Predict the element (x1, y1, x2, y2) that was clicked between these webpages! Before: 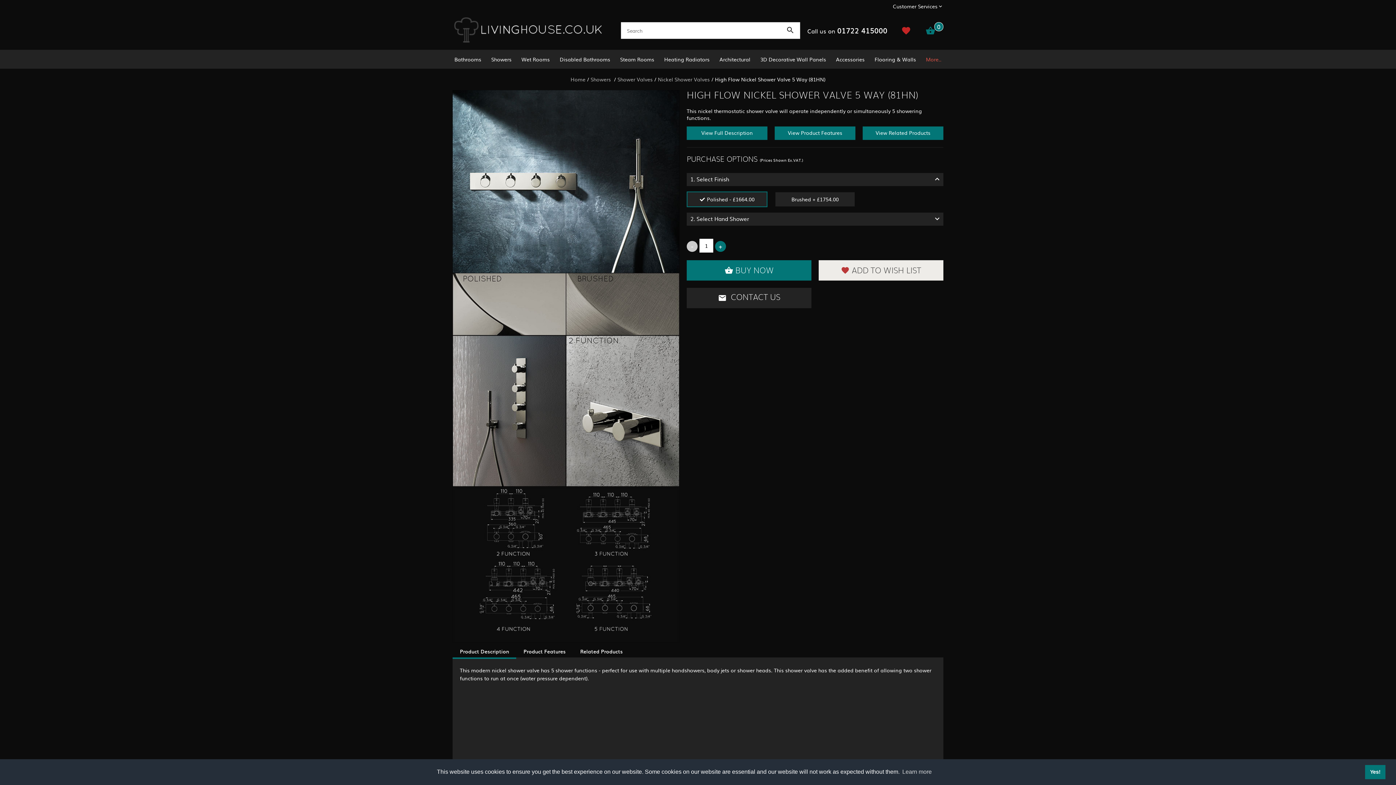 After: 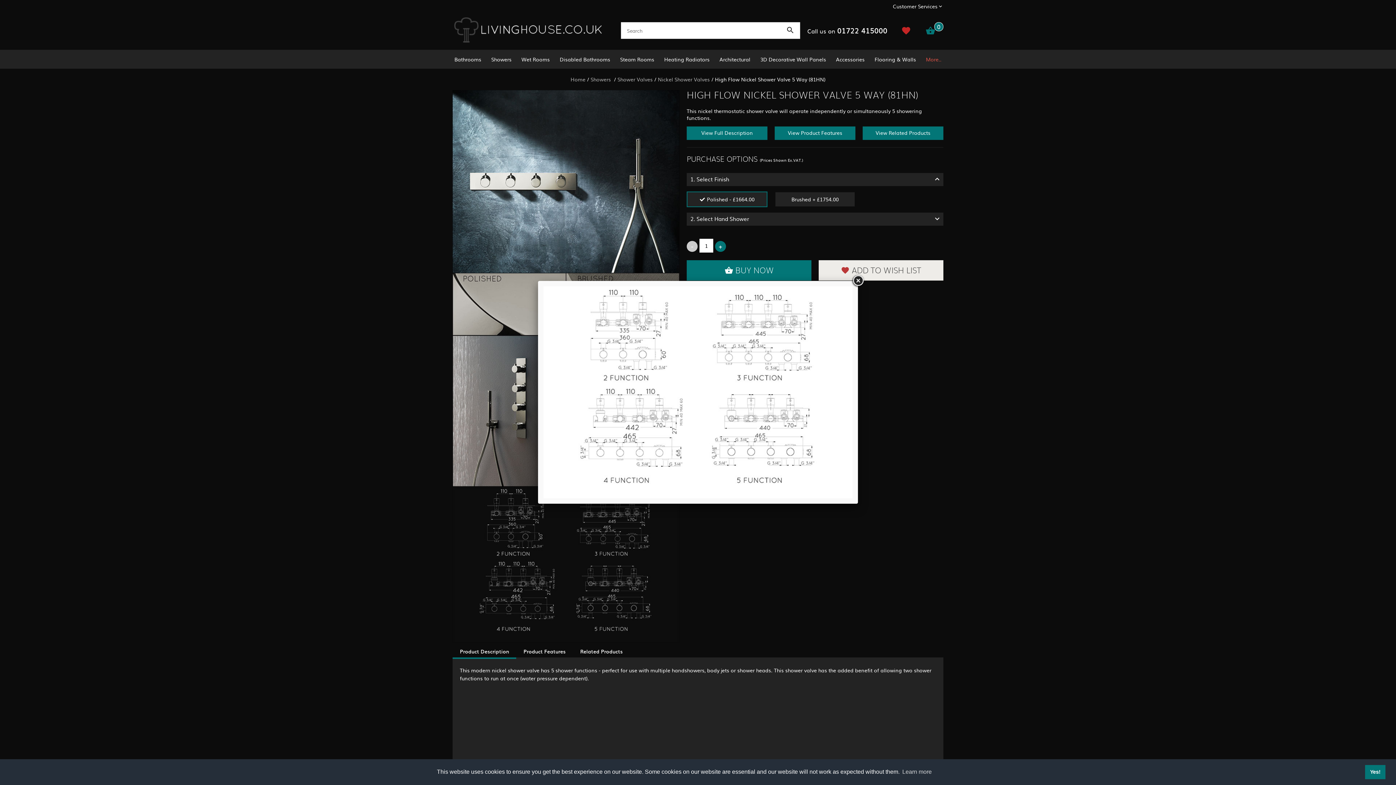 Action: bbox: (452, 486, 679, 642)